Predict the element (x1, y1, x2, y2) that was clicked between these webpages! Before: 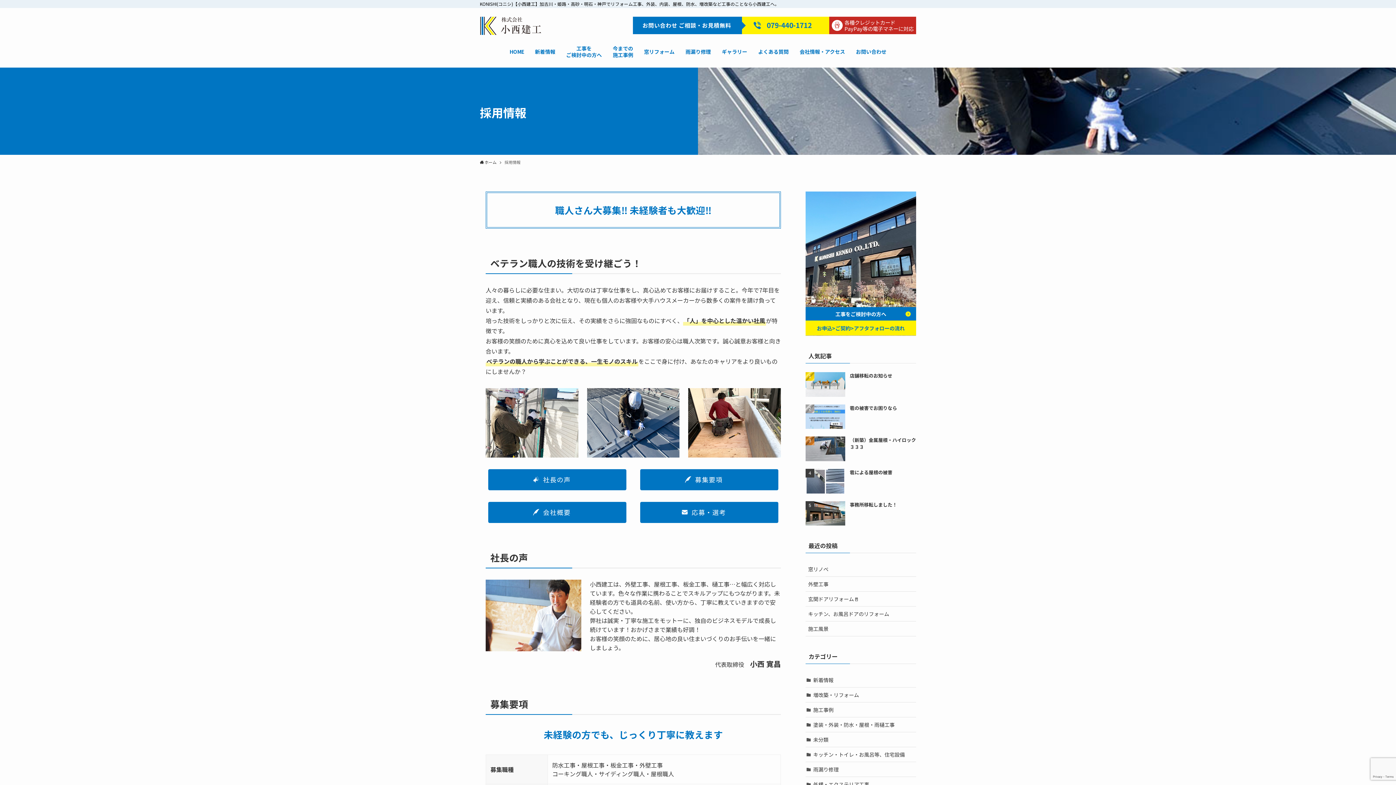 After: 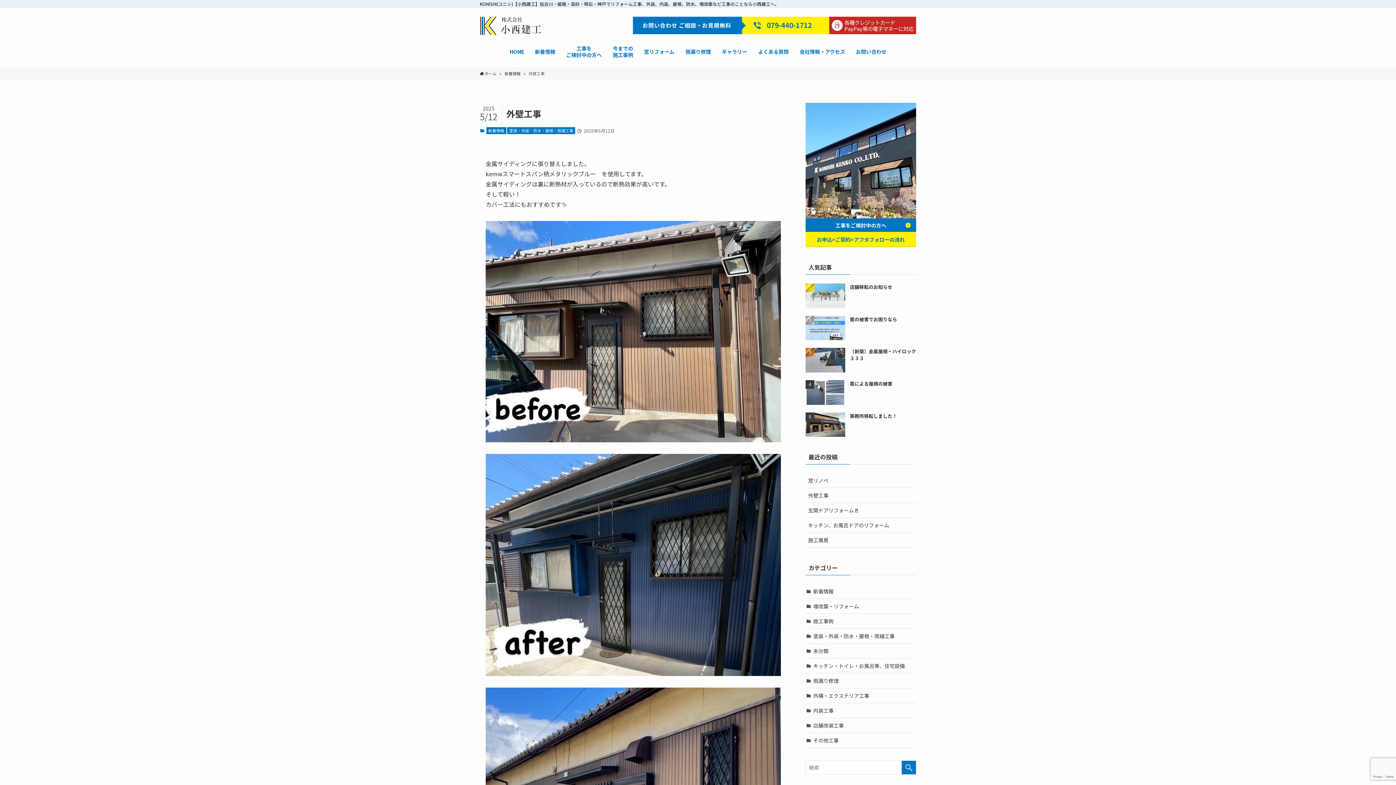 Action: bbox: (805, 577, 916, 591) label: 外壁工事